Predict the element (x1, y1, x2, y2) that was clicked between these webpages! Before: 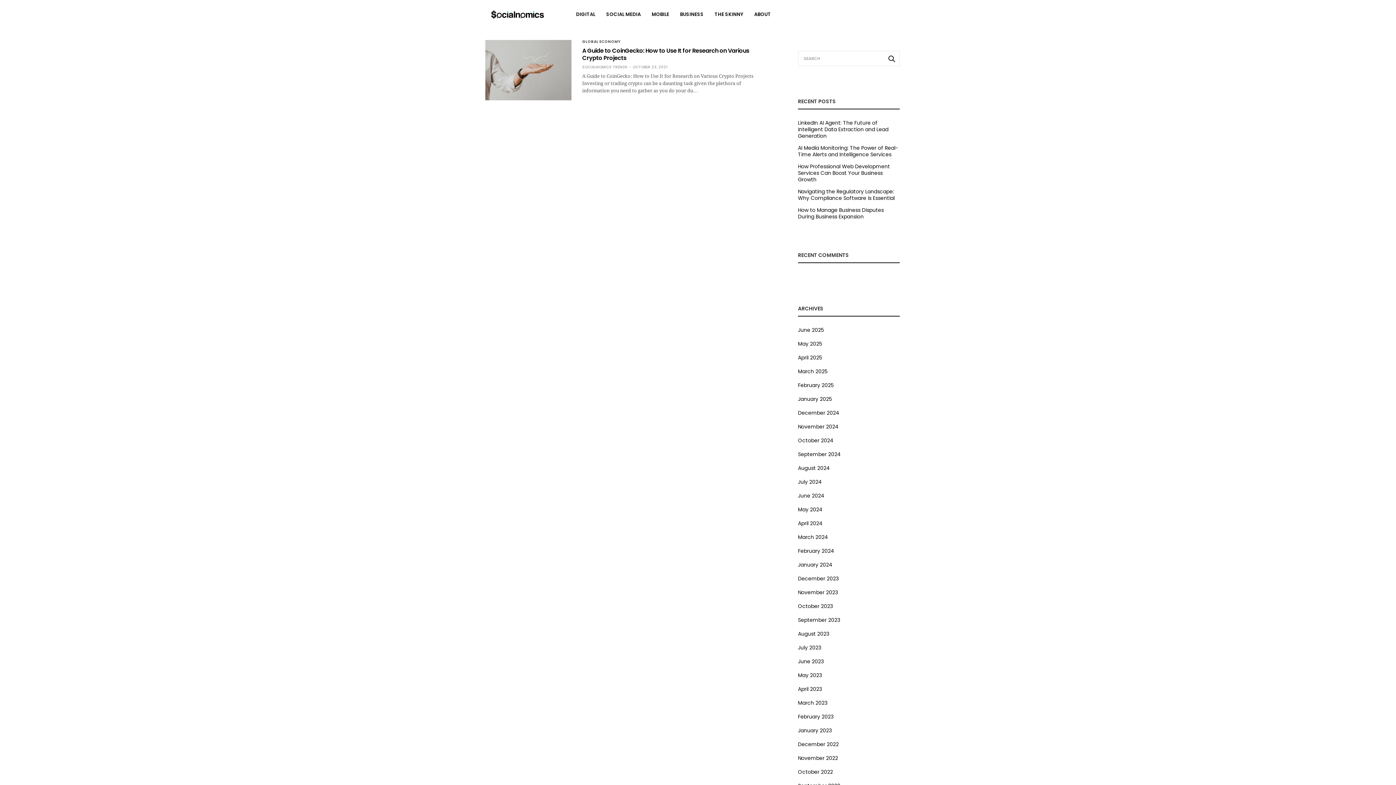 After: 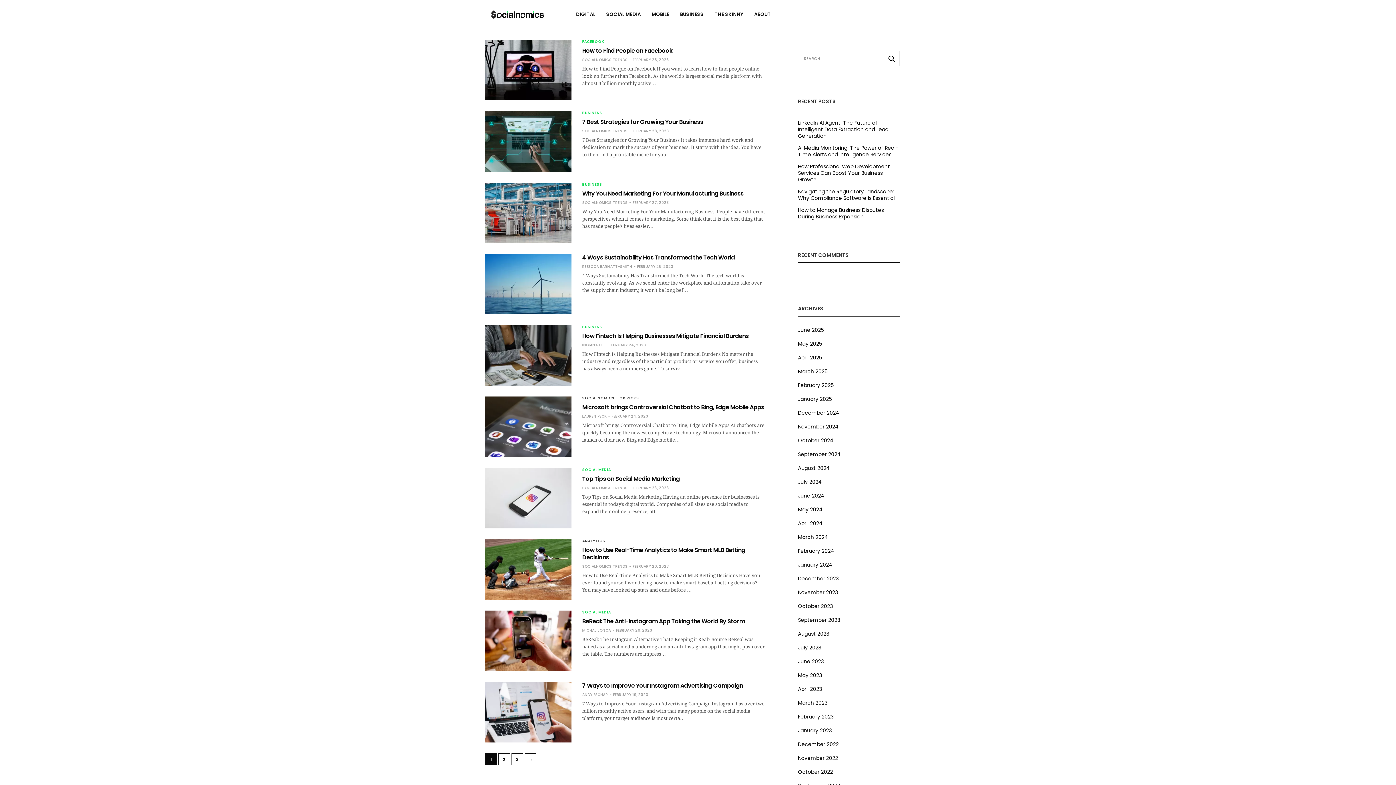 Action: bbox: (798, 713, 833, 720) label: February 2023